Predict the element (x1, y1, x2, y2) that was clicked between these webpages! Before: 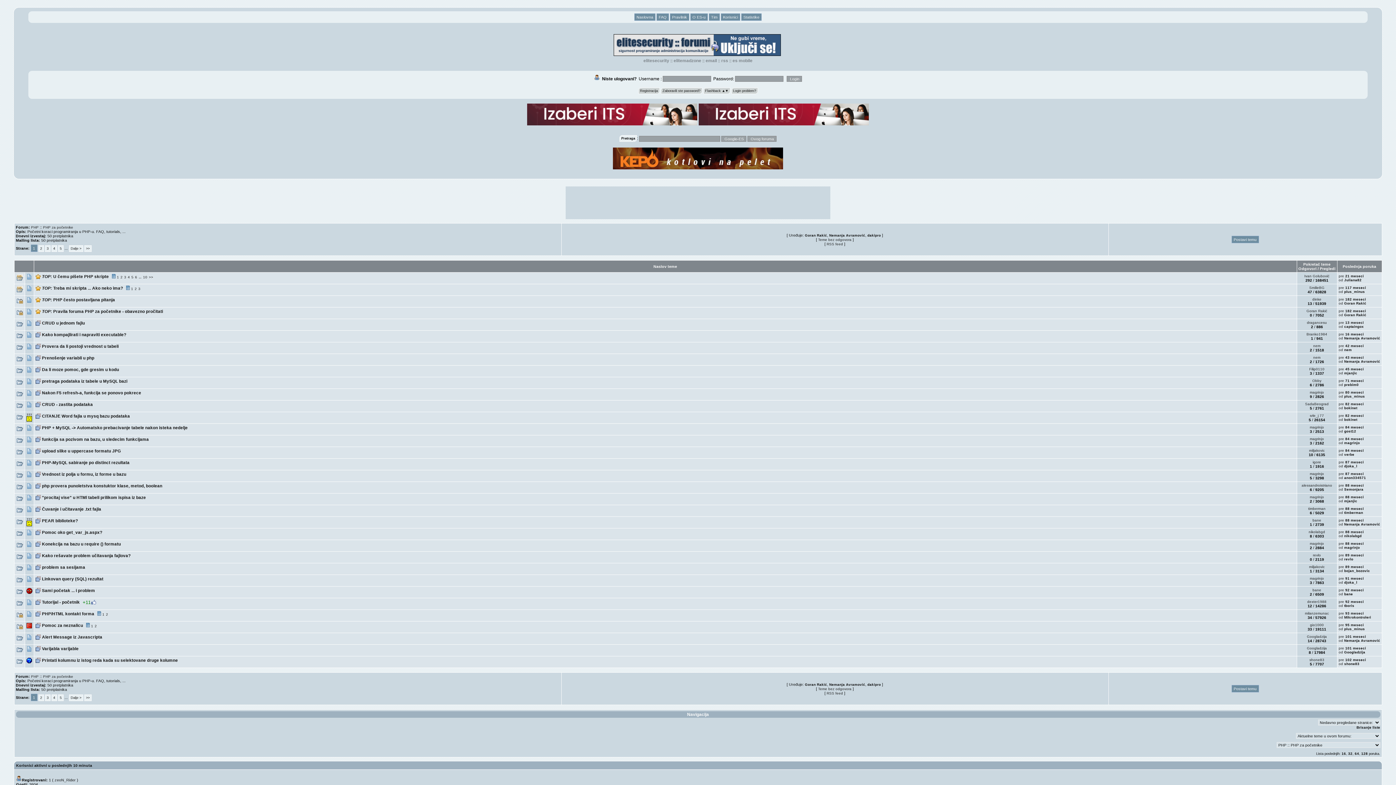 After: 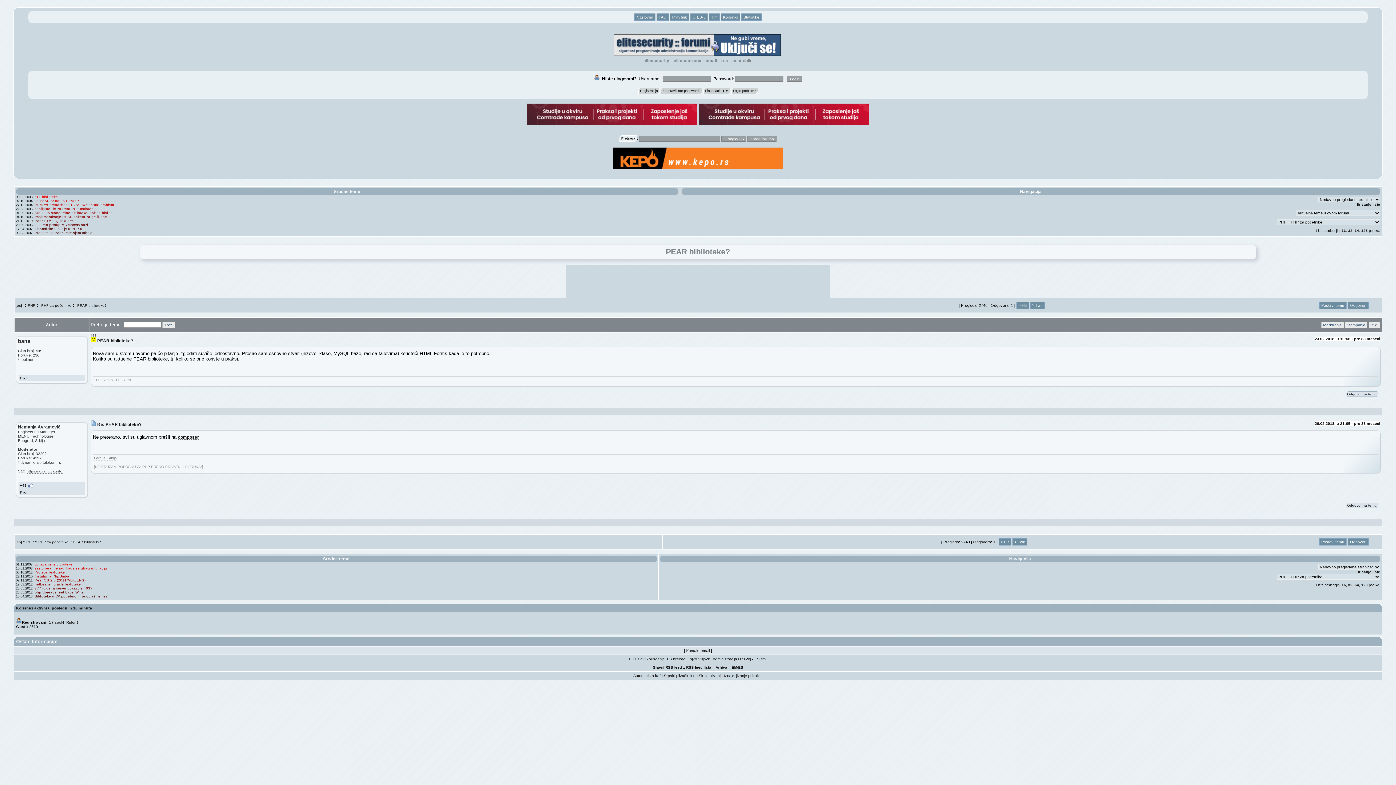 Action: bbox: (1339, 518, 1380, 526) label: pre 88 meseci
od Nemanja Avramović